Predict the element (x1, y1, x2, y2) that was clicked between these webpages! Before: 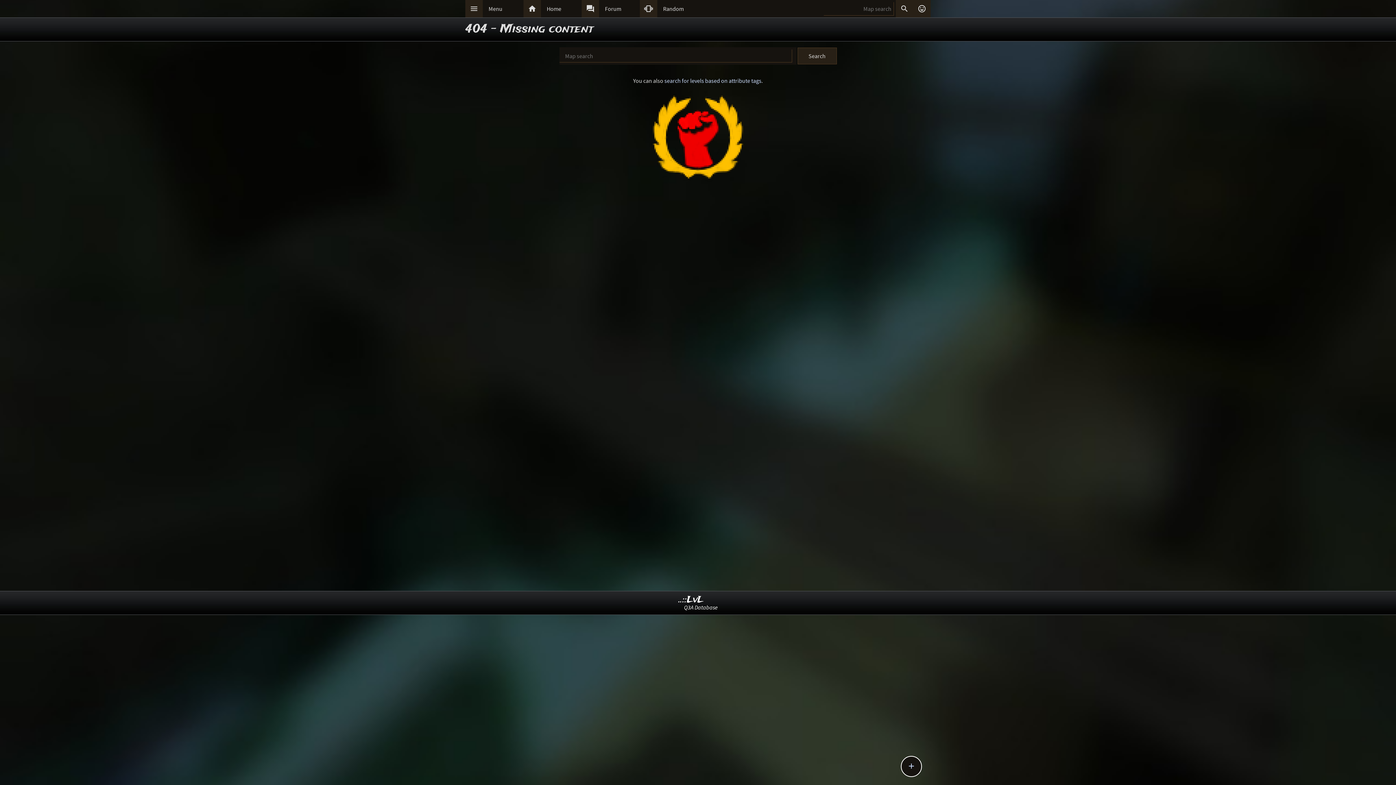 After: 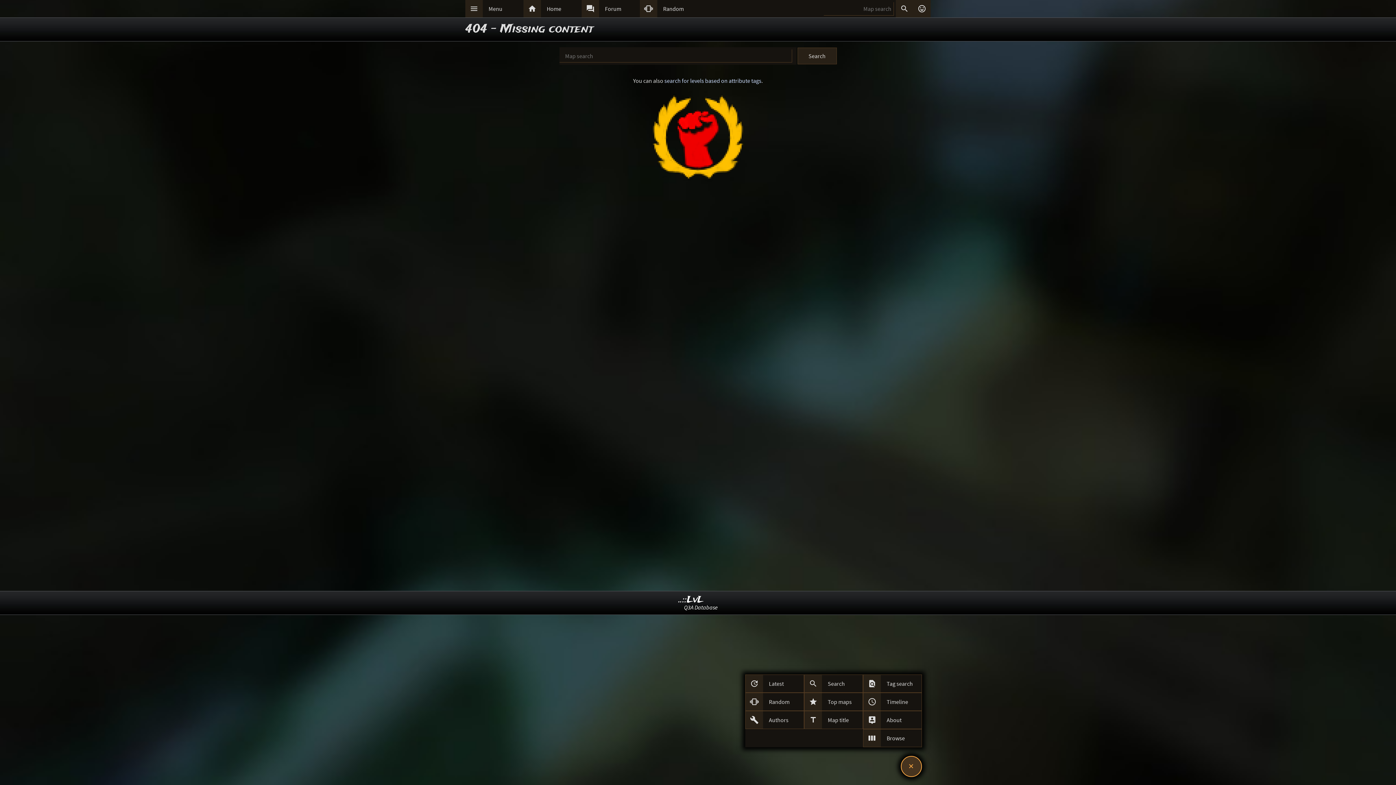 Action: label:  bbox: (901, 757, 921, 776)